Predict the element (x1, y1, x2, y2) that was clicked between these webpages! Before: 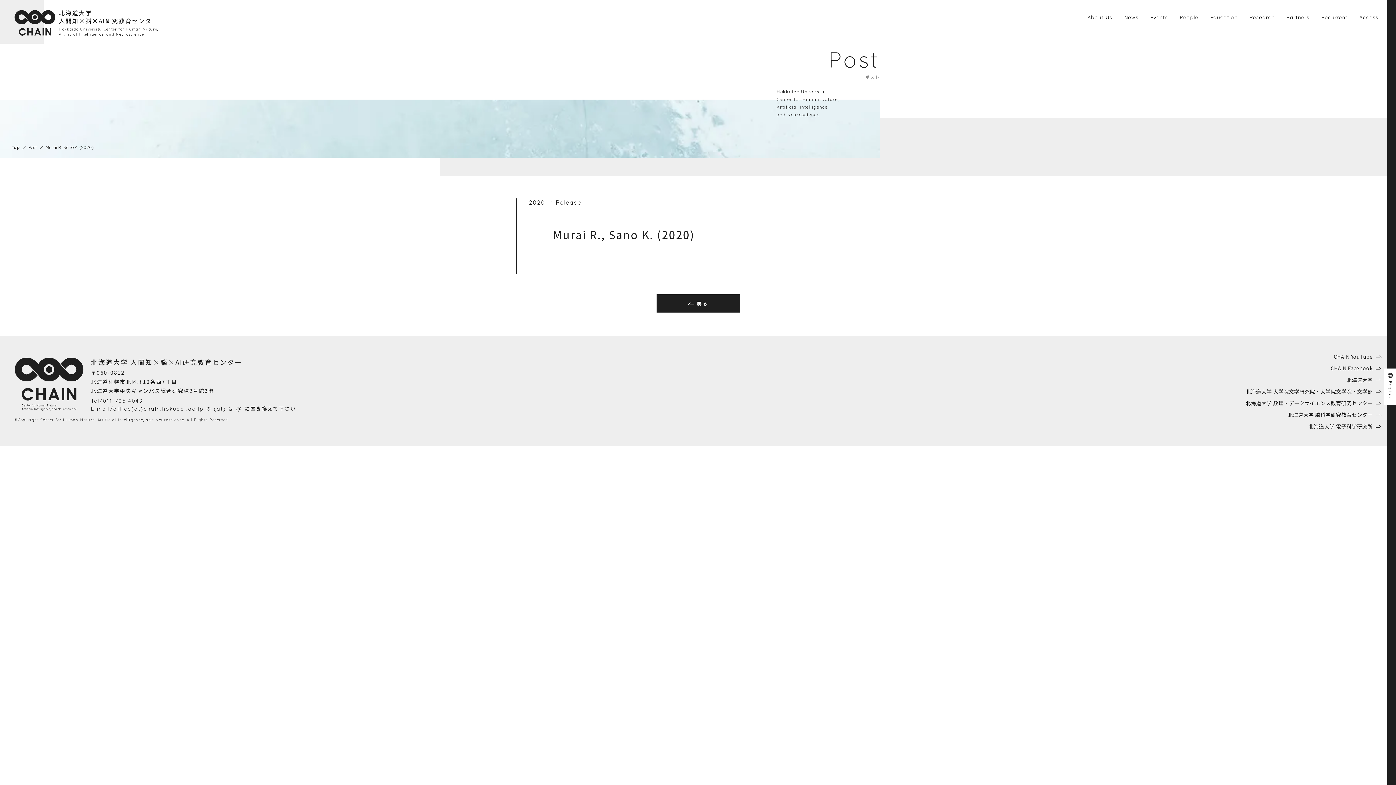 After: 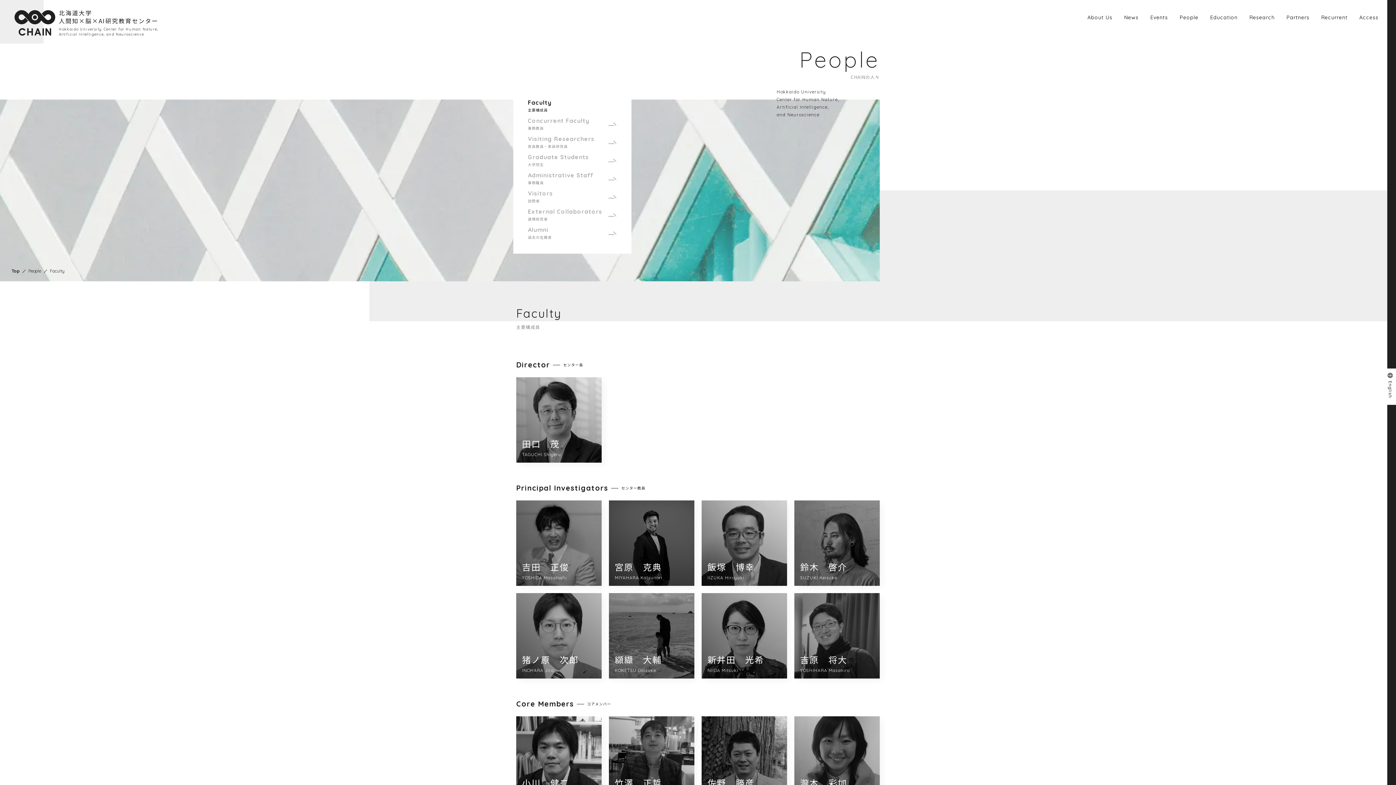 Action: label: People bbox: (1181, 12, 1200, 22)